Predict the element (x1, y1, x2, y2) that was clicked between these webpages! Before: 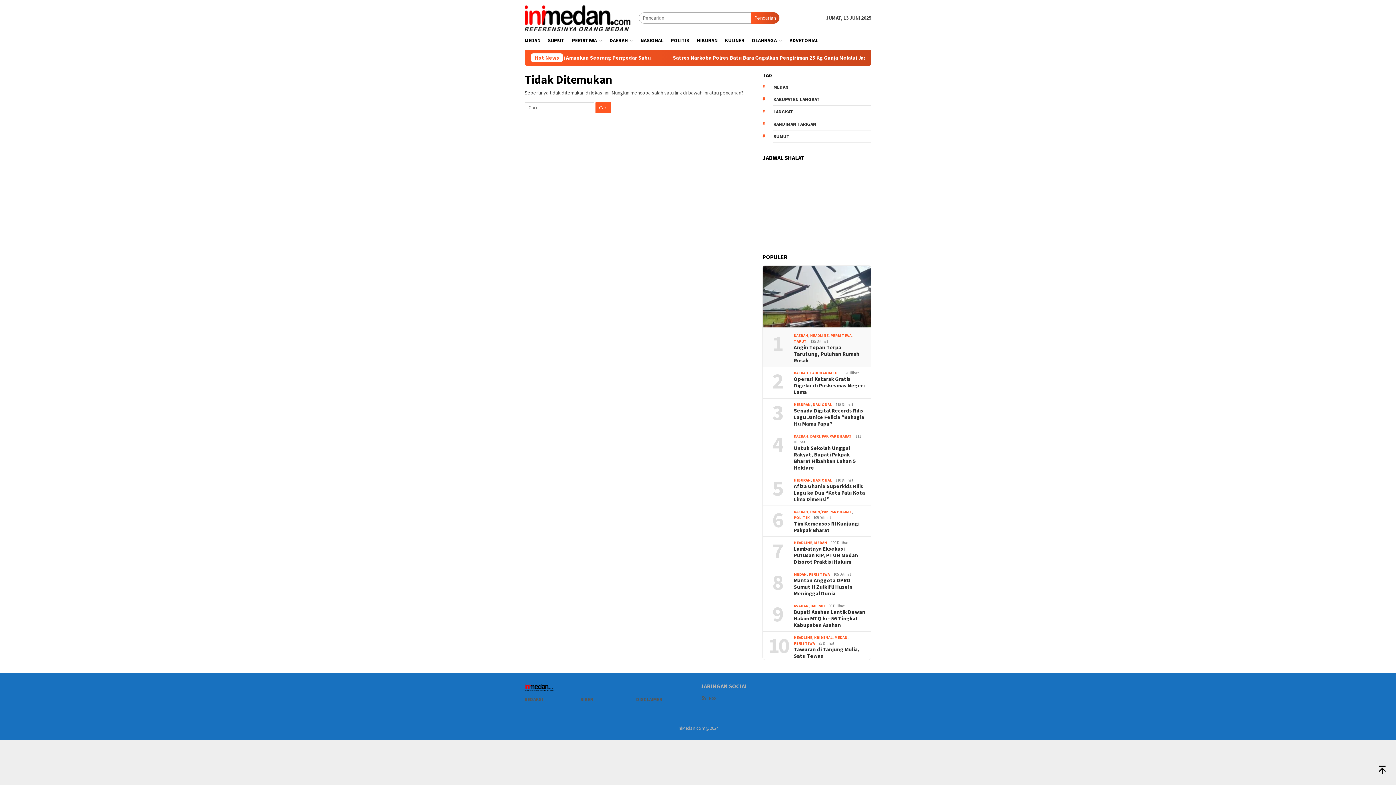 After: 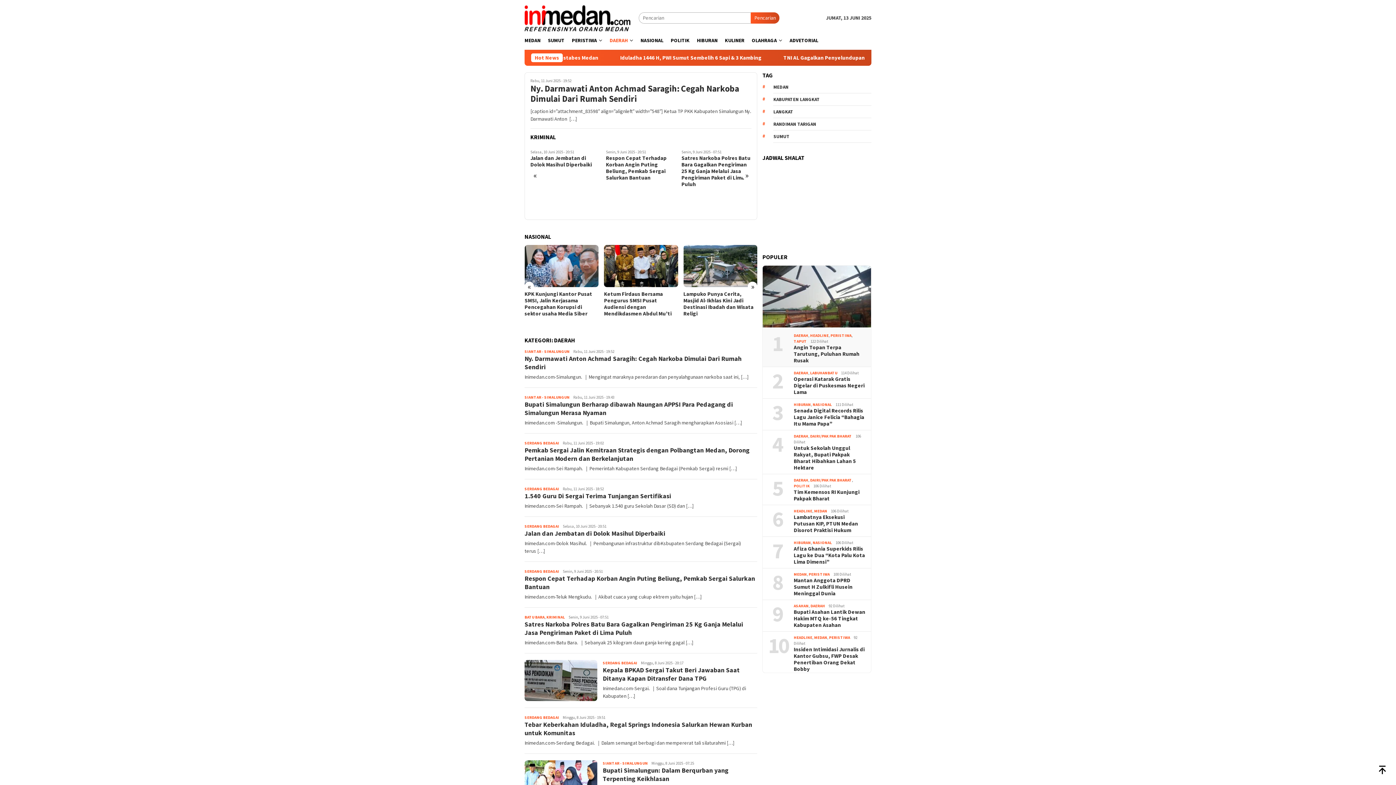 Action: bbox: (793, 509, 808, 514) label: DAERAH